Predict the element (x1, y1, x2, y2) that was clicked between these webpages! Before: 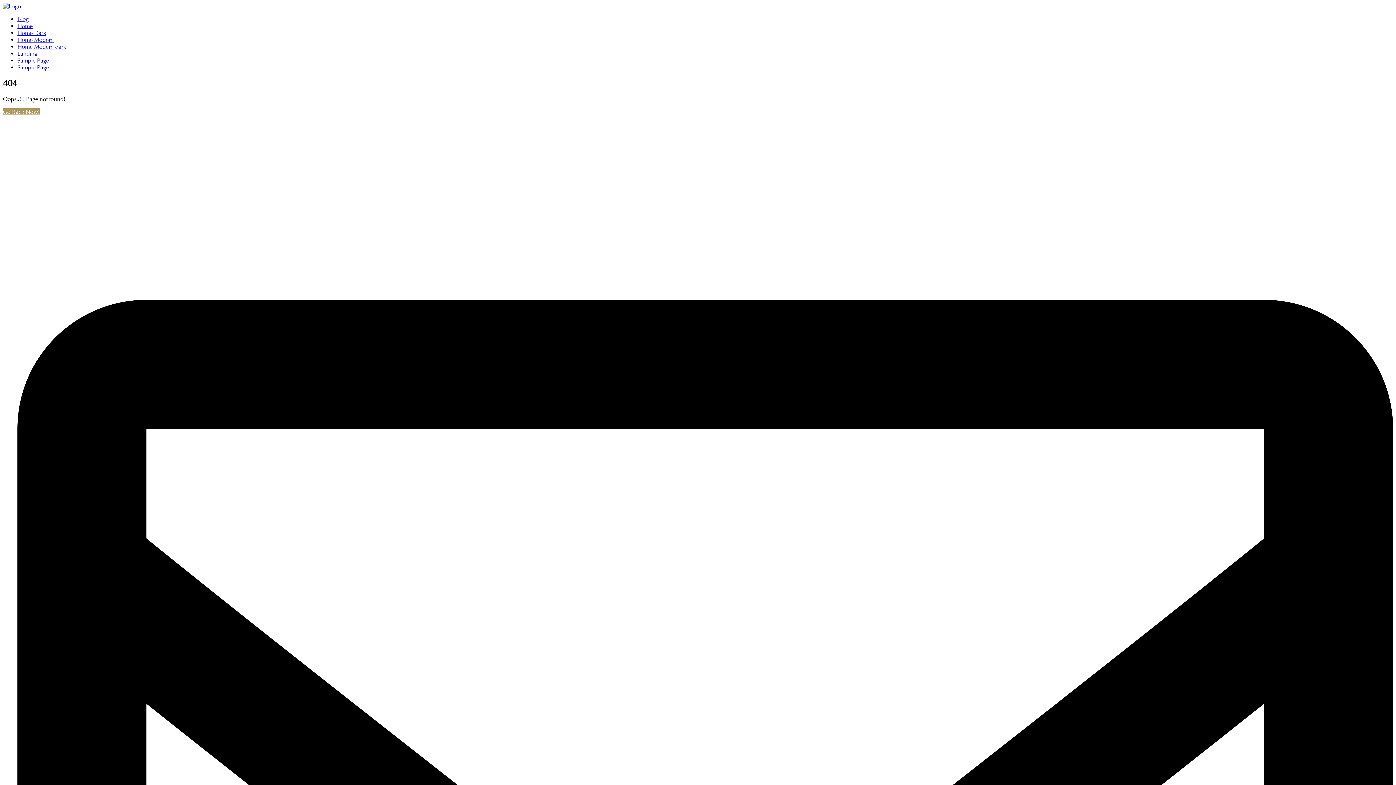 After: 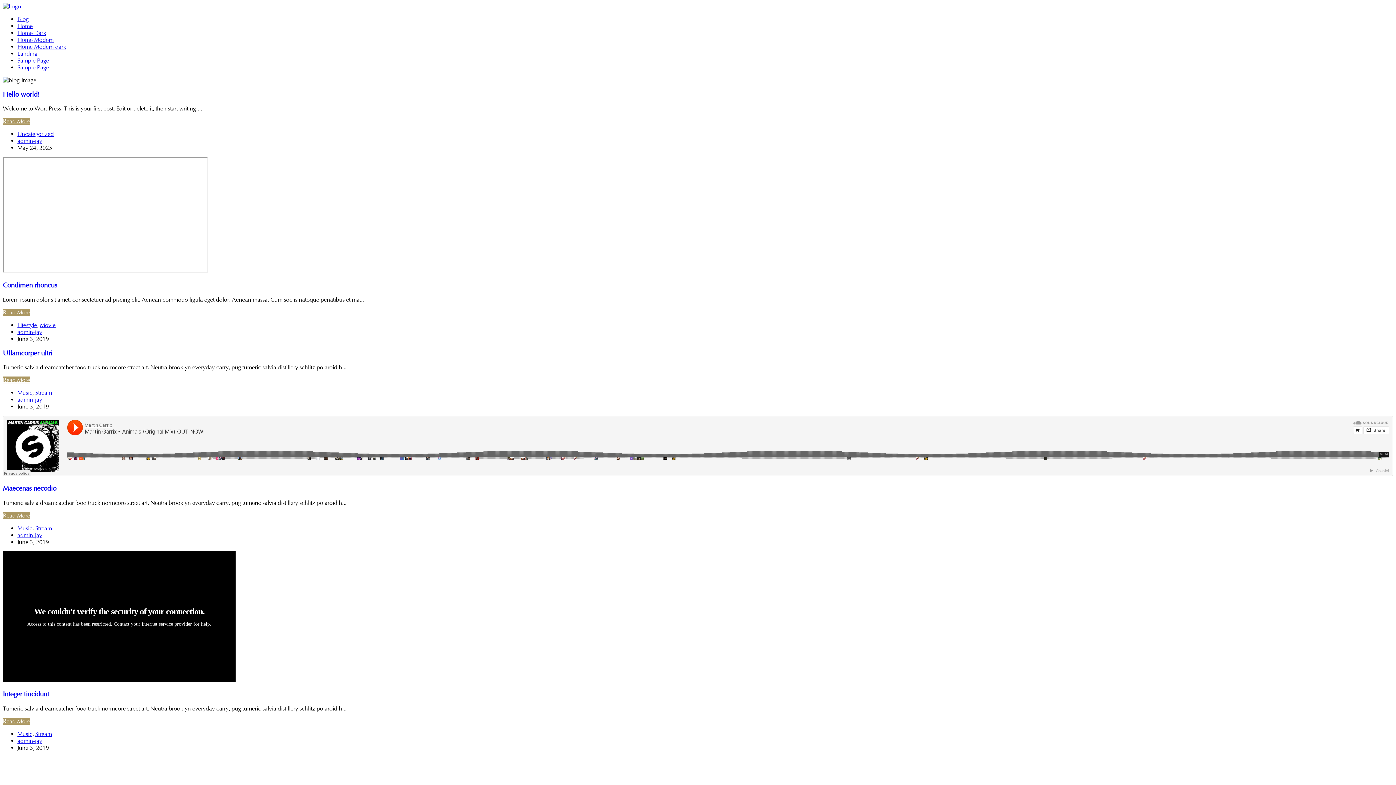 Action: bbox: (17, 15, 28, 22) label: Blog